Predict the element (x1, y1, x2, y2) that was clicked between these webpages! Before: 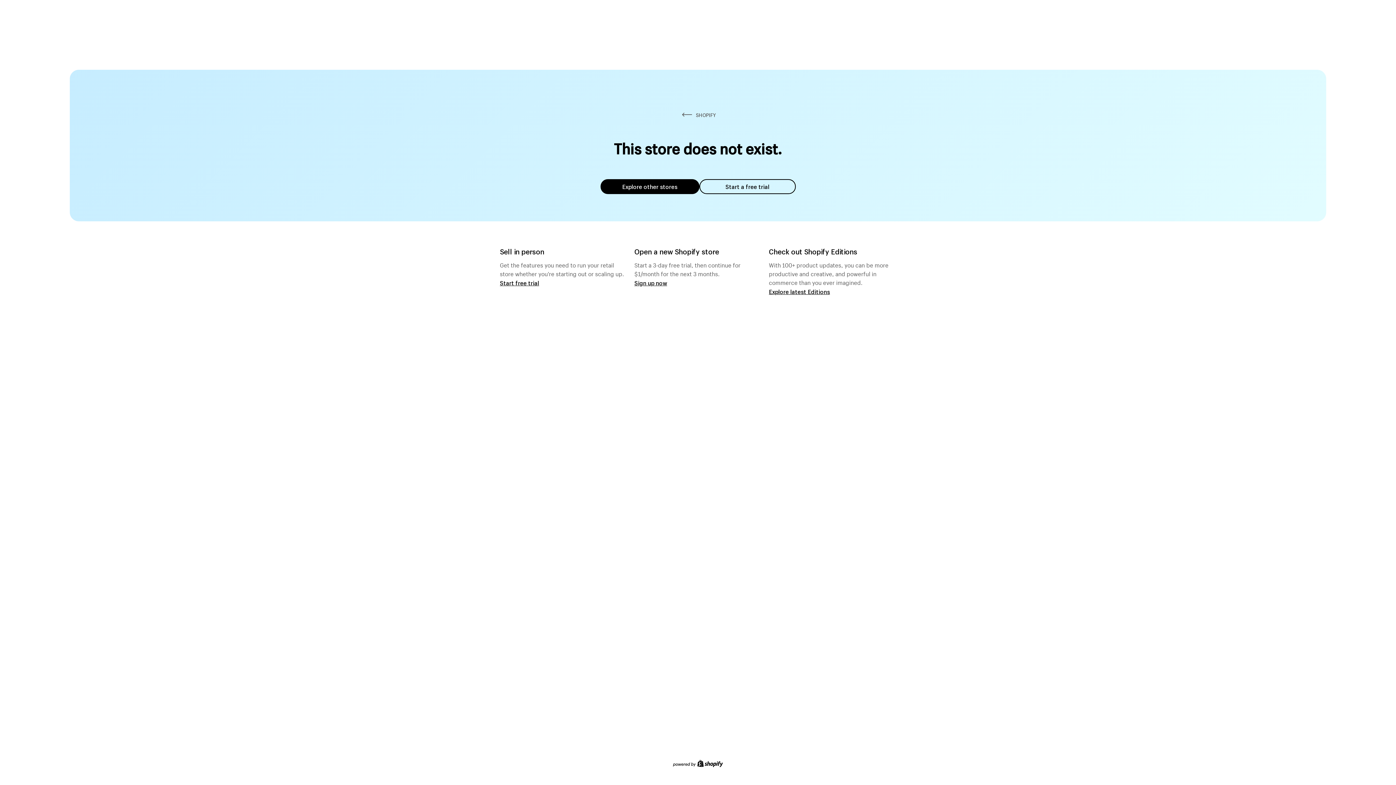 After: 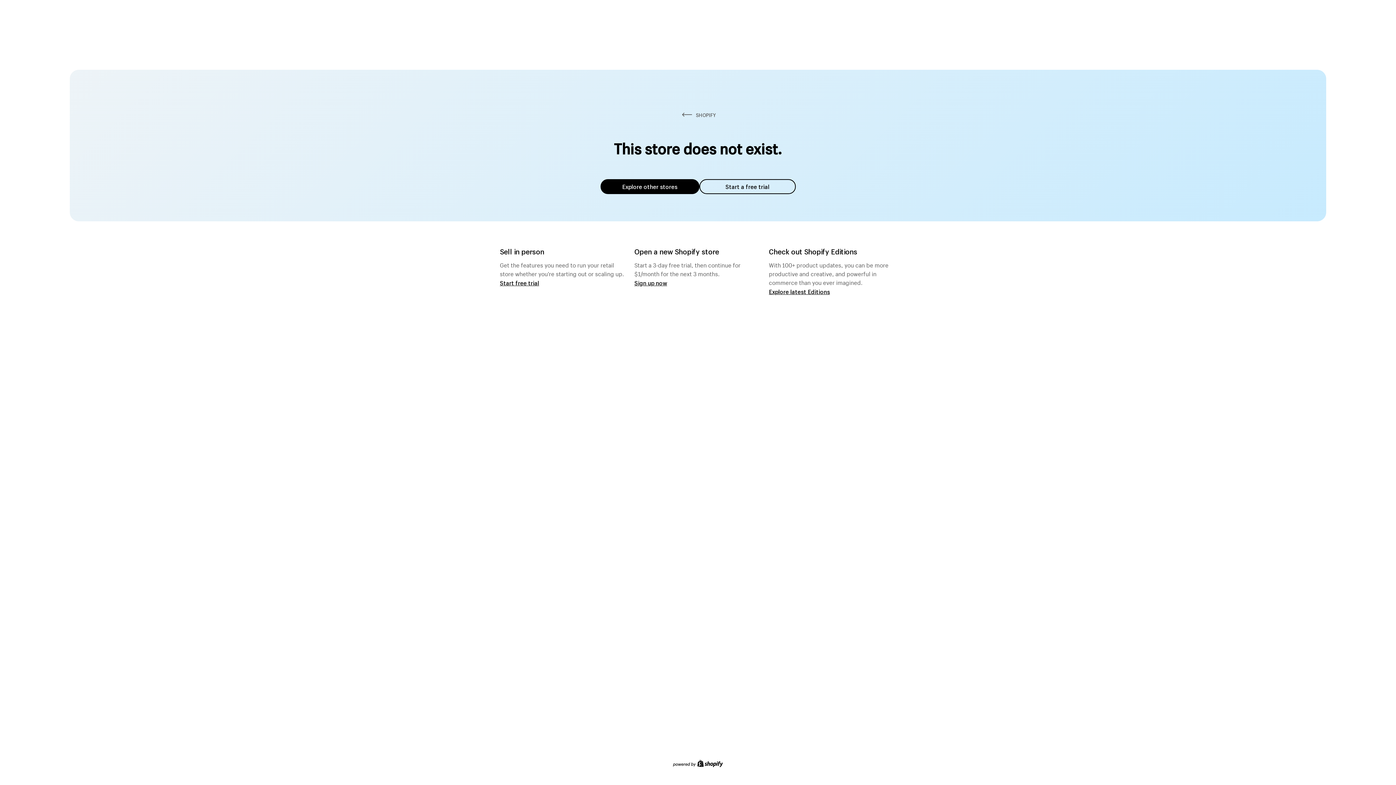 Action: label: Explore other stores bbox: (600, 179, 699, 194)